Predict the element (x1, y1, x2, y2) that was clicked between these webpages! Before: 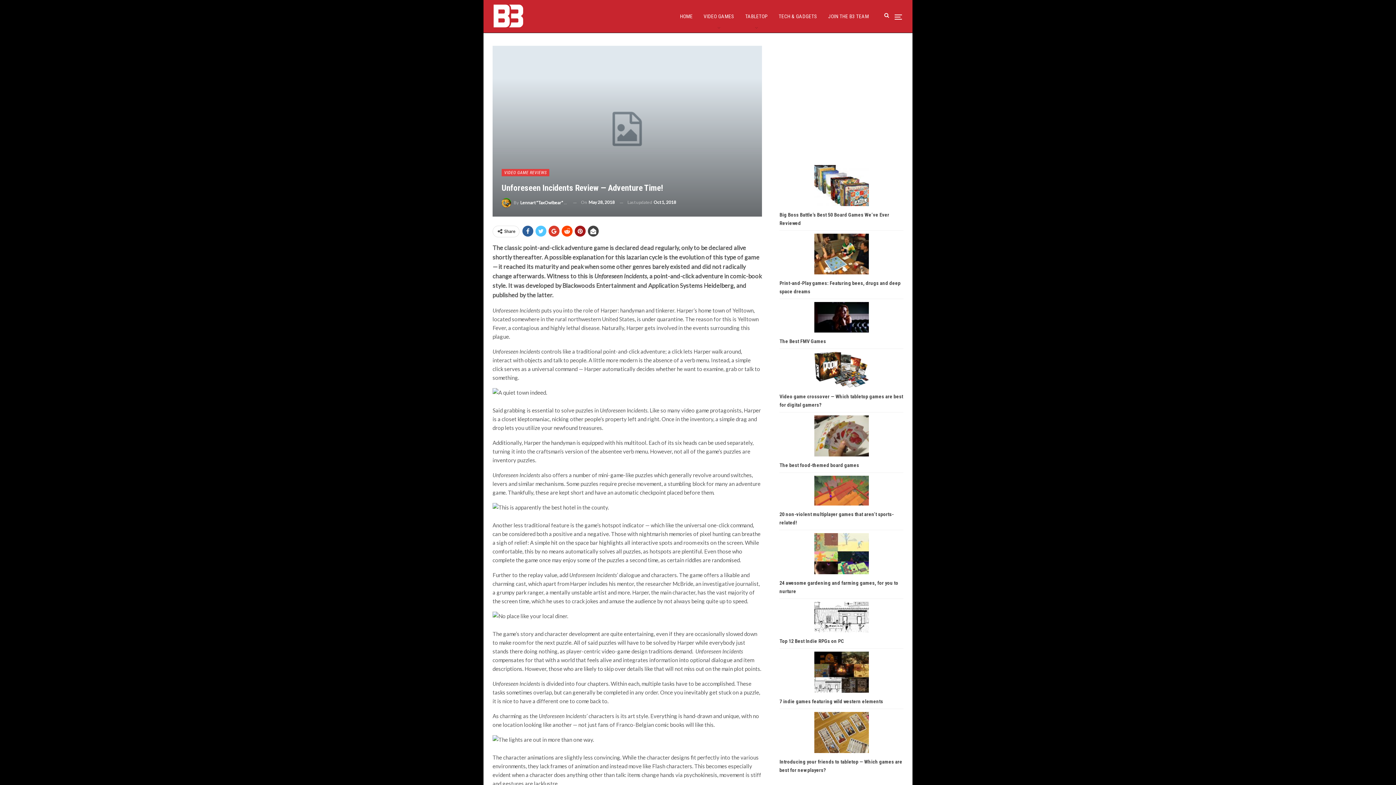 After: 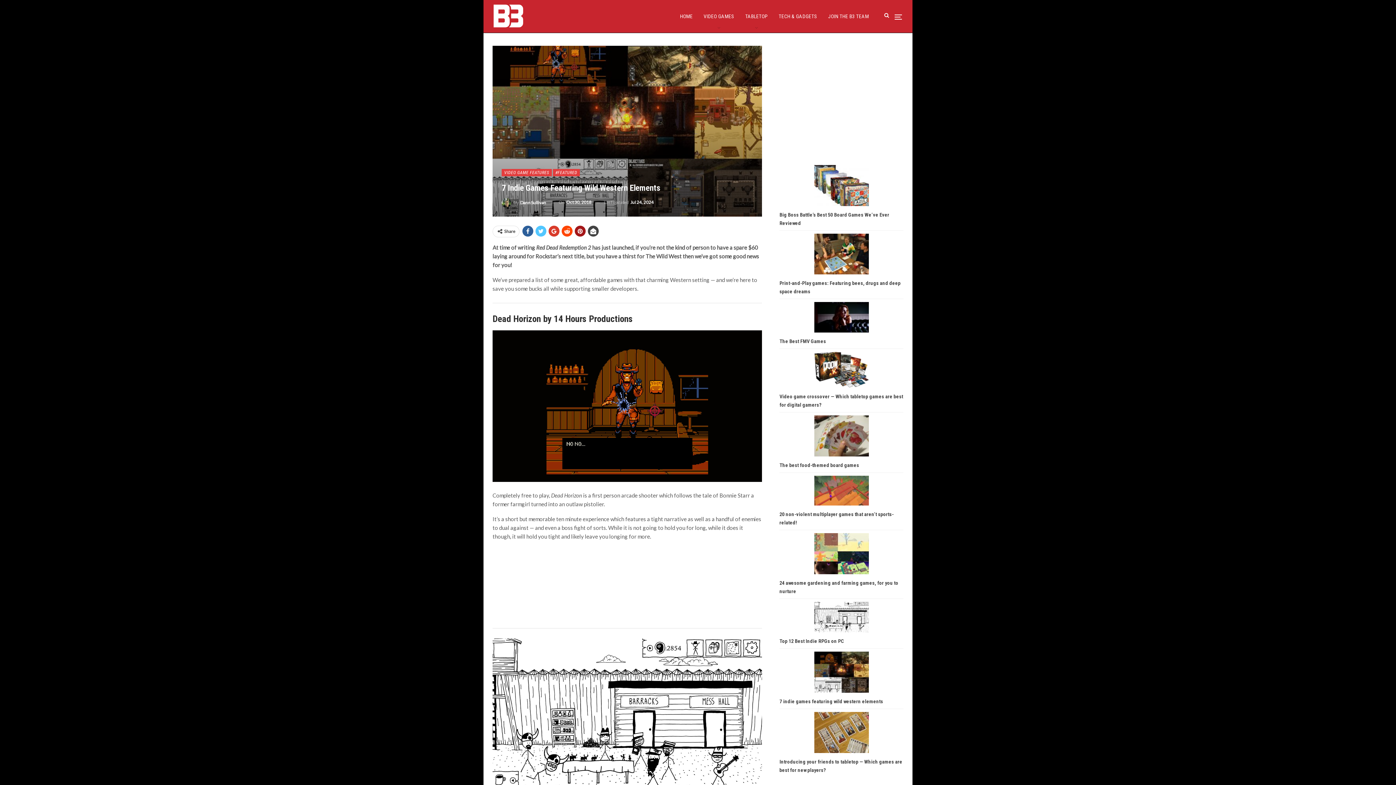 Action: label: 7 indie games featuring wild western elements bbox: (779, 698, 883, 704)